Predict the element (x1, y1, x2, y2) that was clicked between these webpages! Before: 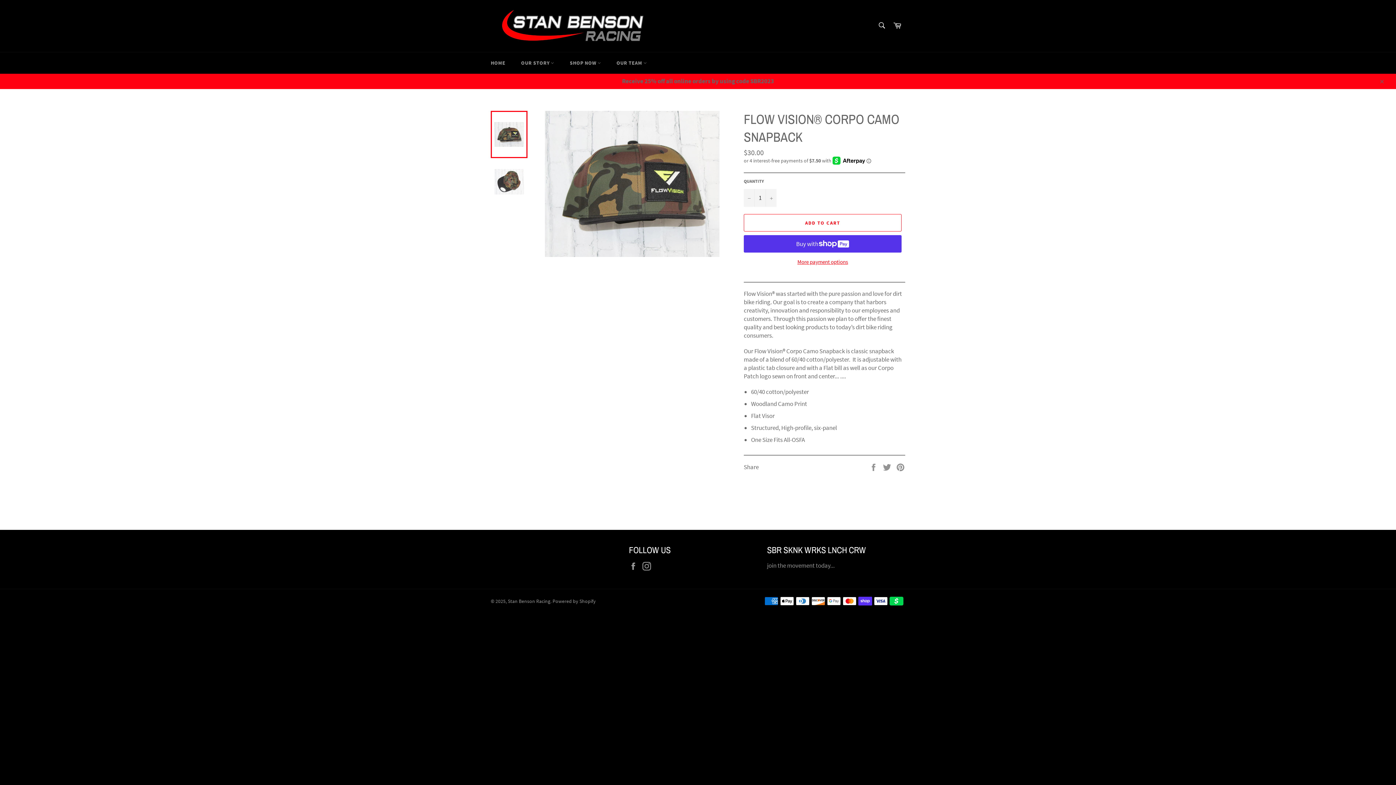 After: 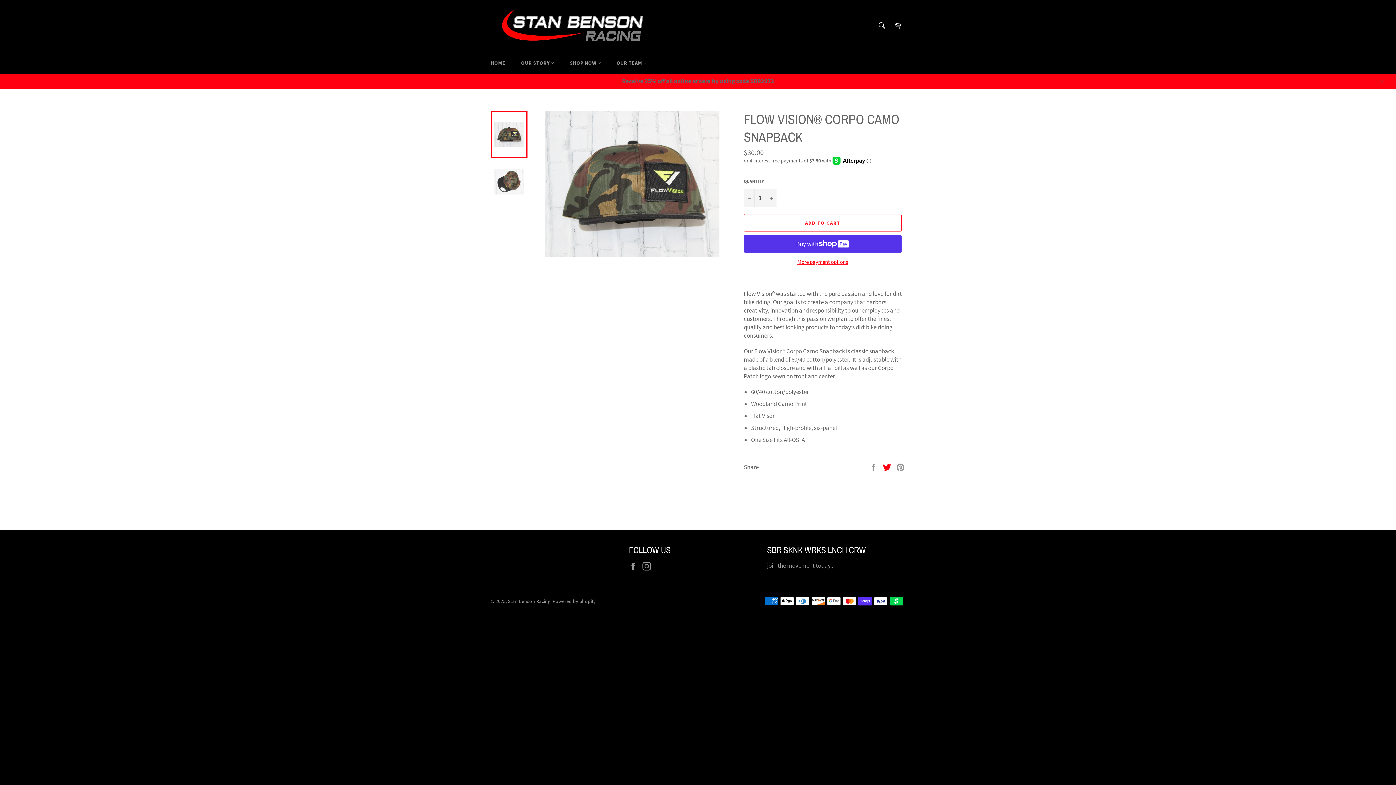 Action: label:  
Tweet on Twitter bbox: (882, 463, 892, 471)